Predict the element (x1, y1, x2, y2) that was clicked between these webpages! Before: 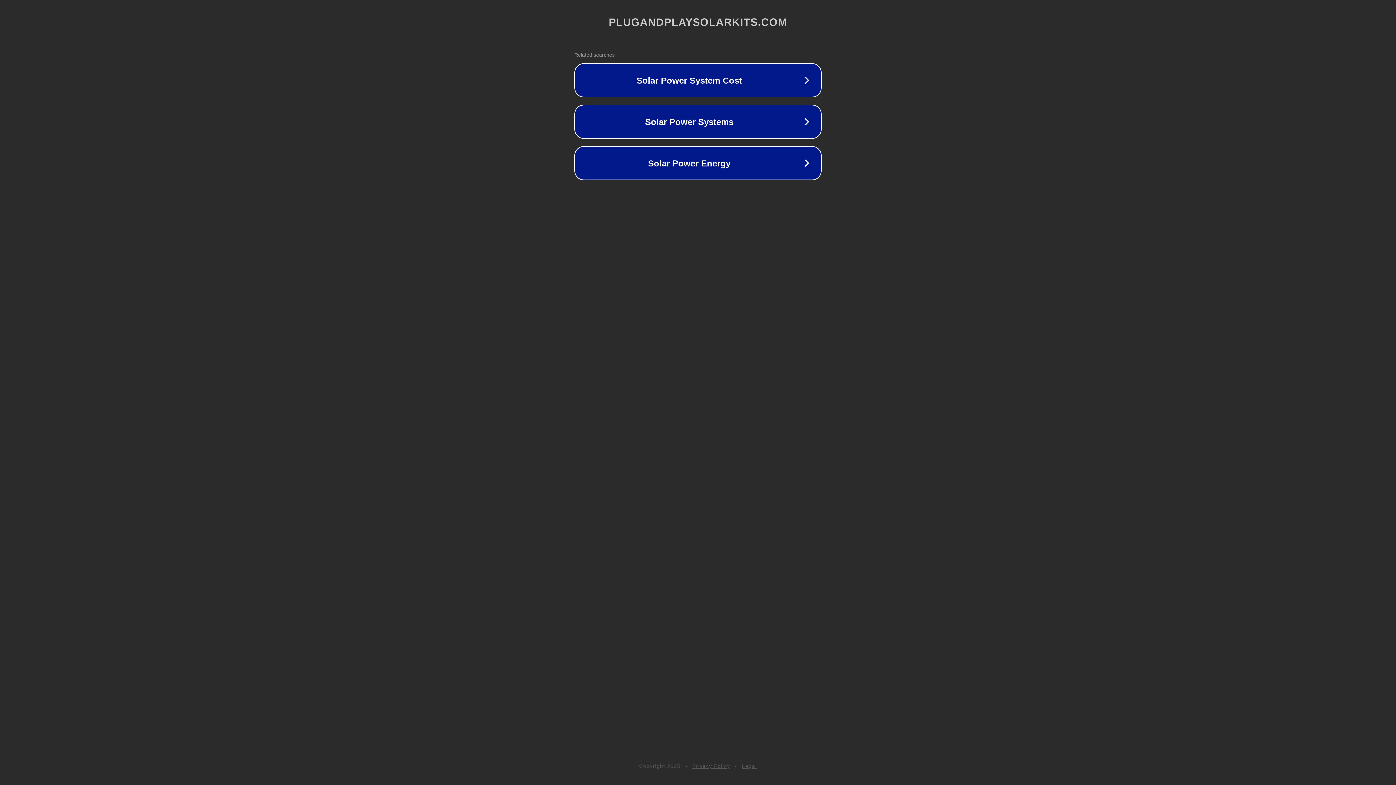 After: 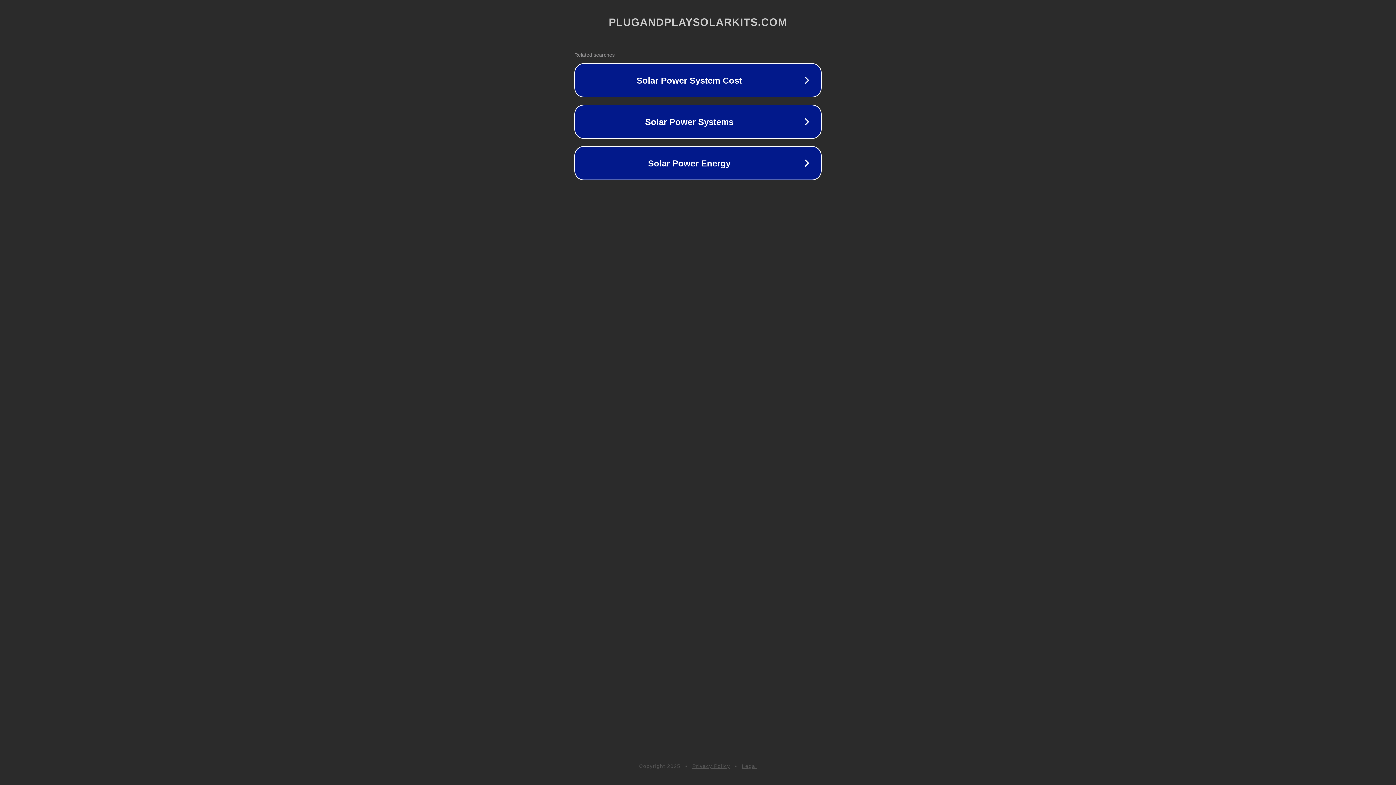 Action: bbox: (742, 763, 757, 769) label: Legal